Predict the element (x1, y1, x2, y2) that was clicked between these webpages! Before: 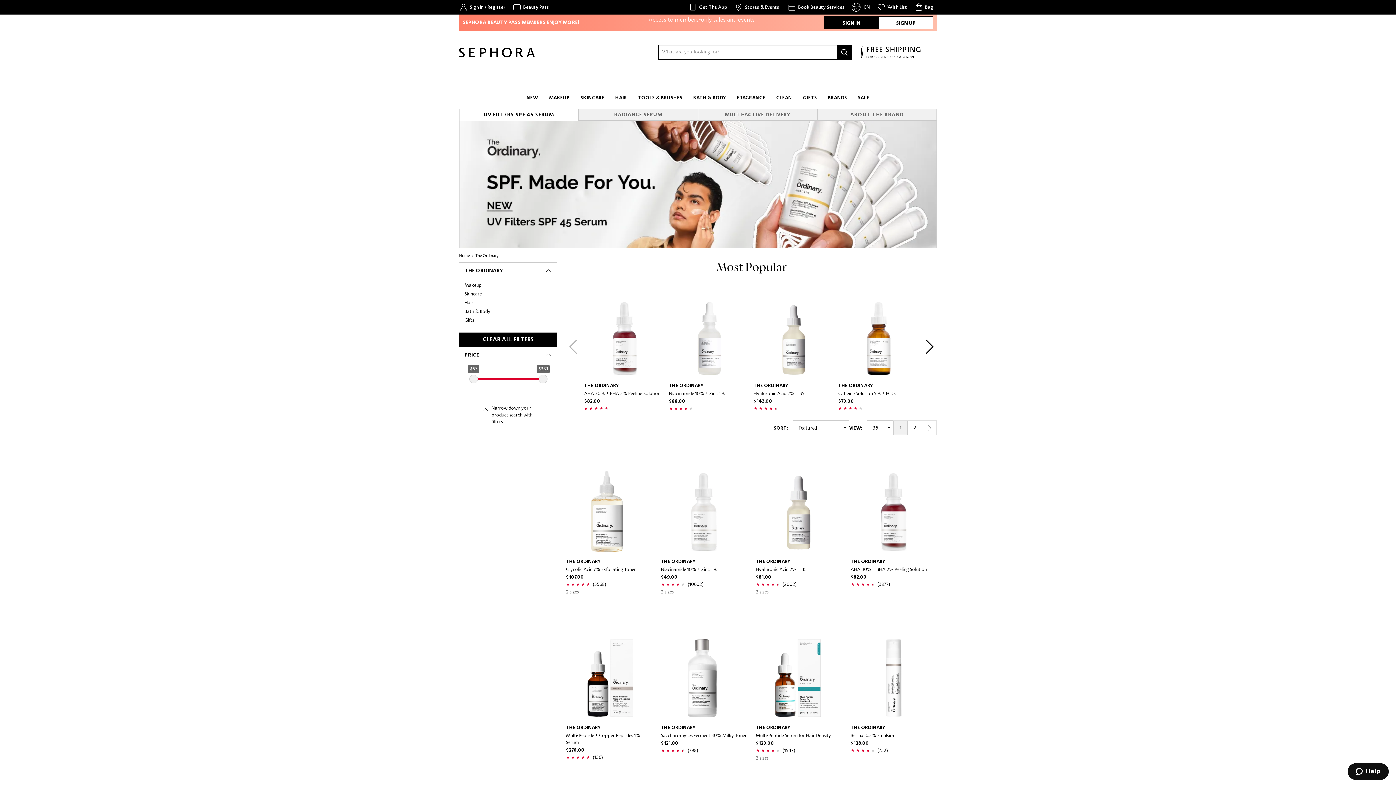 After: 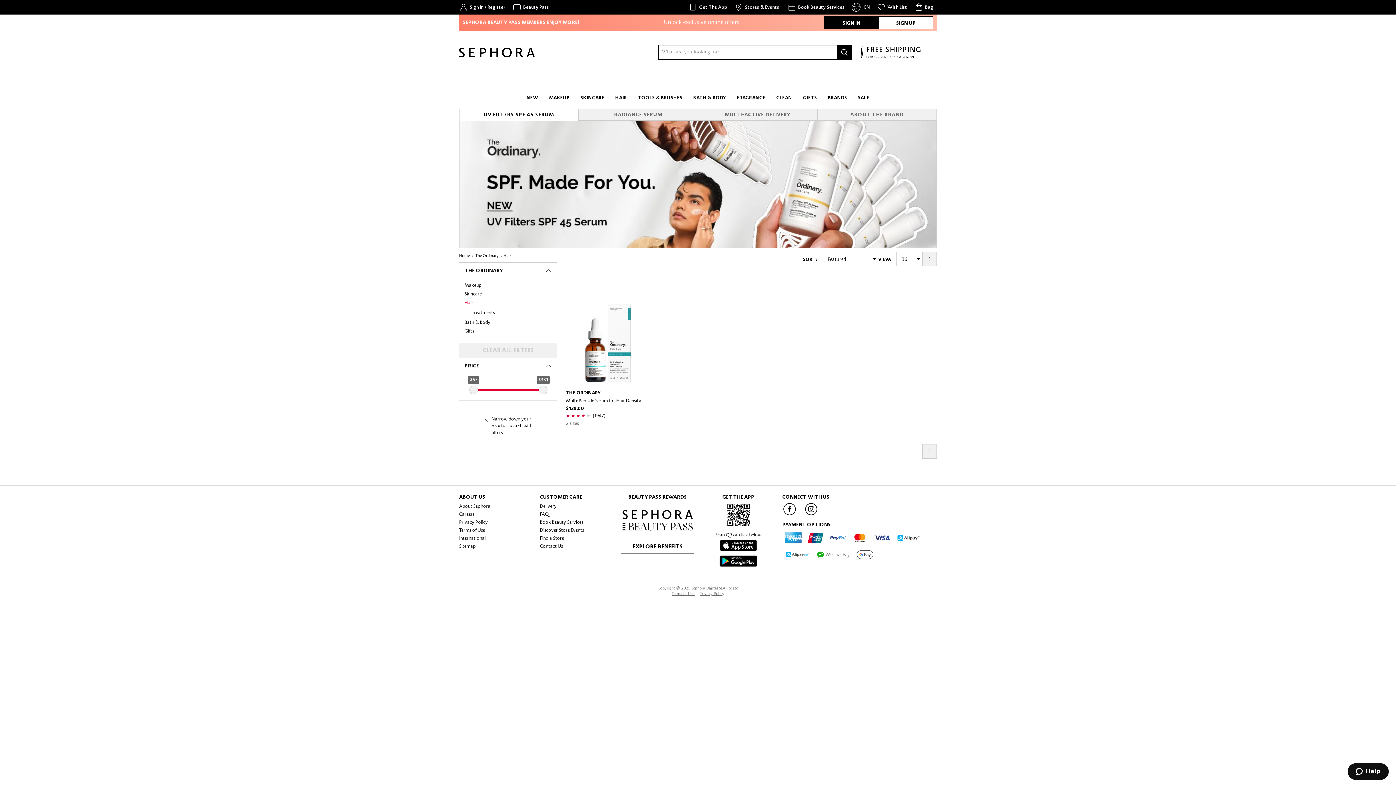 Action: bbox: (464, 299, 473, 305) label: Hair